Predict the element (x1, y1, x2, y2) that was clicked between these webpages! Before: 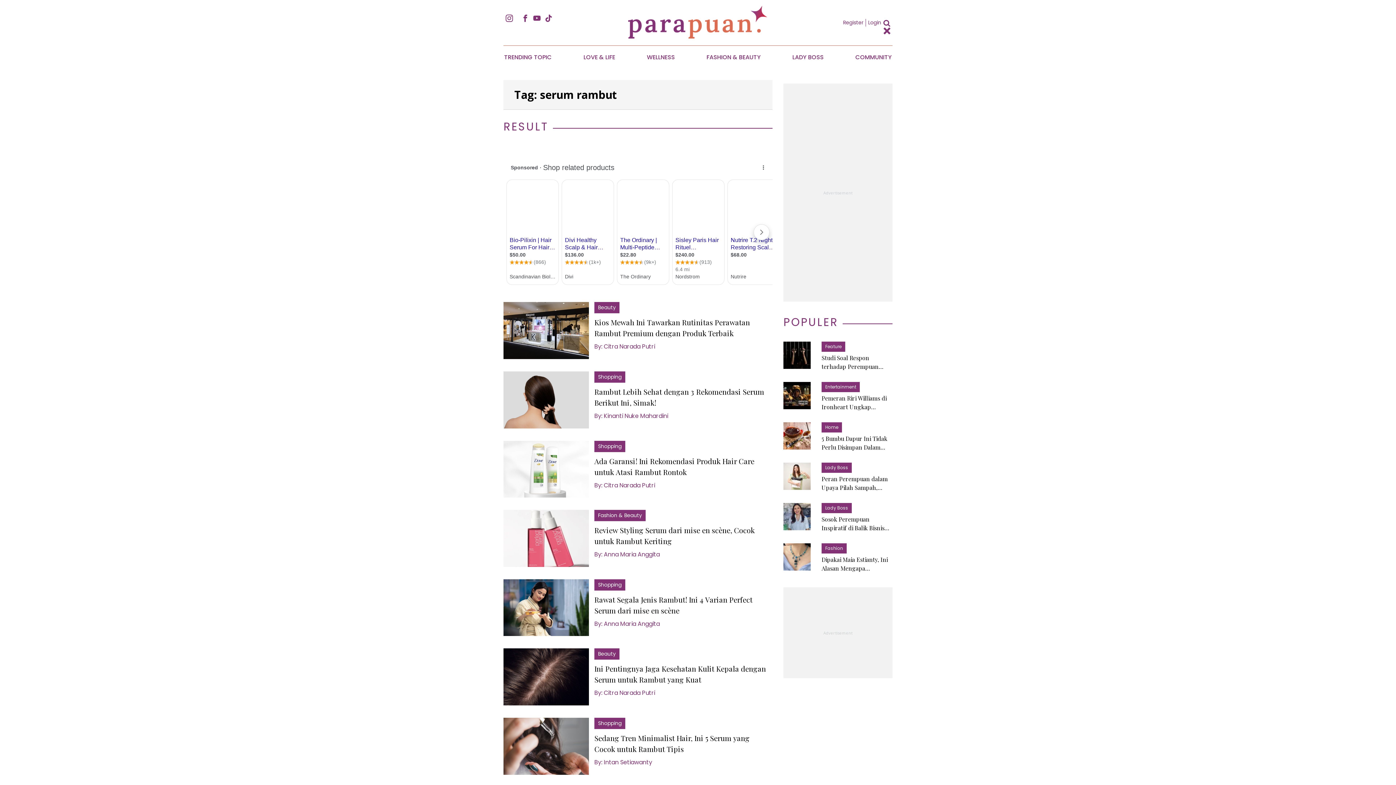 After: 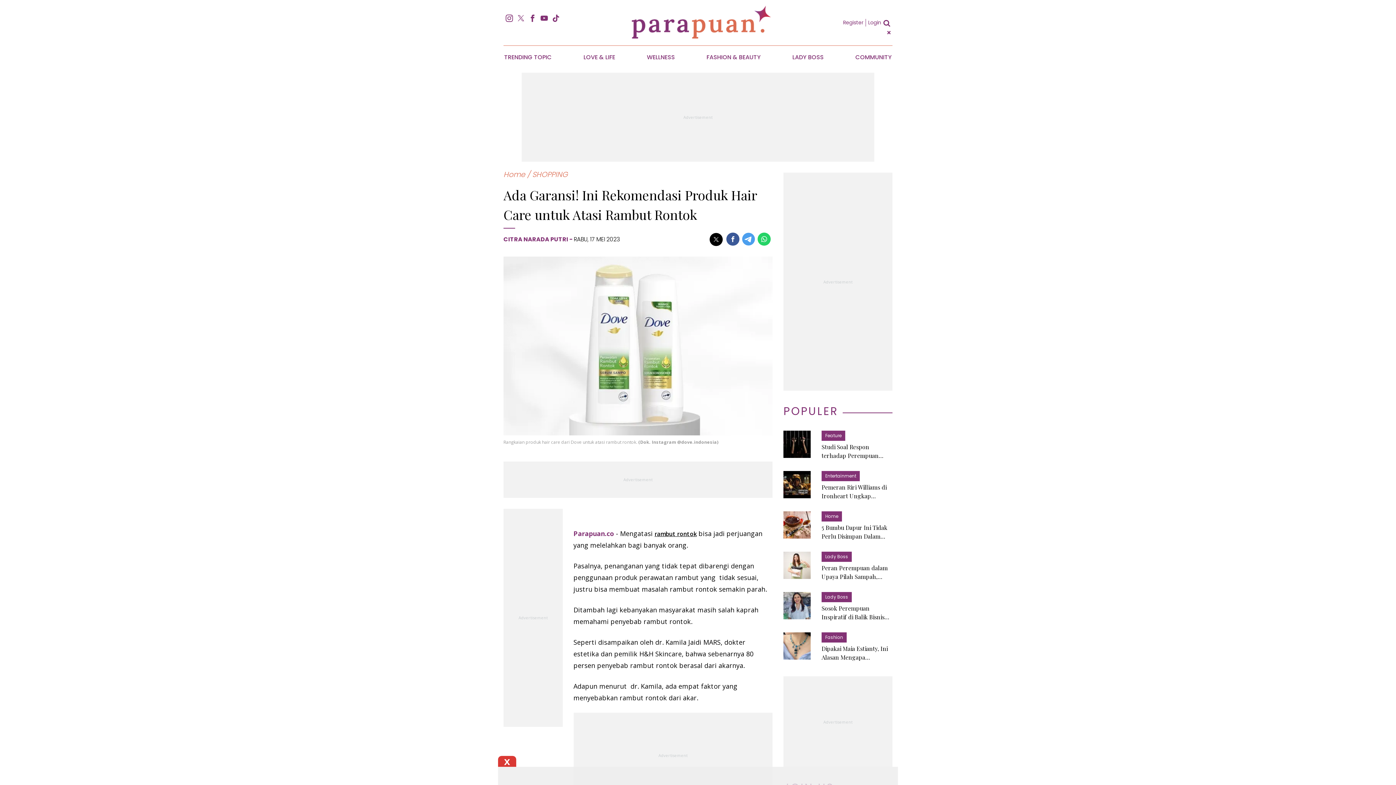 Action: label: Shopping

Ada Garansi! Ini Rekomendasi Produk Hair Care untuk Atasi Rambut Rontok

By: Citra Narada Putri bbox: (503, 440, 772, 502)